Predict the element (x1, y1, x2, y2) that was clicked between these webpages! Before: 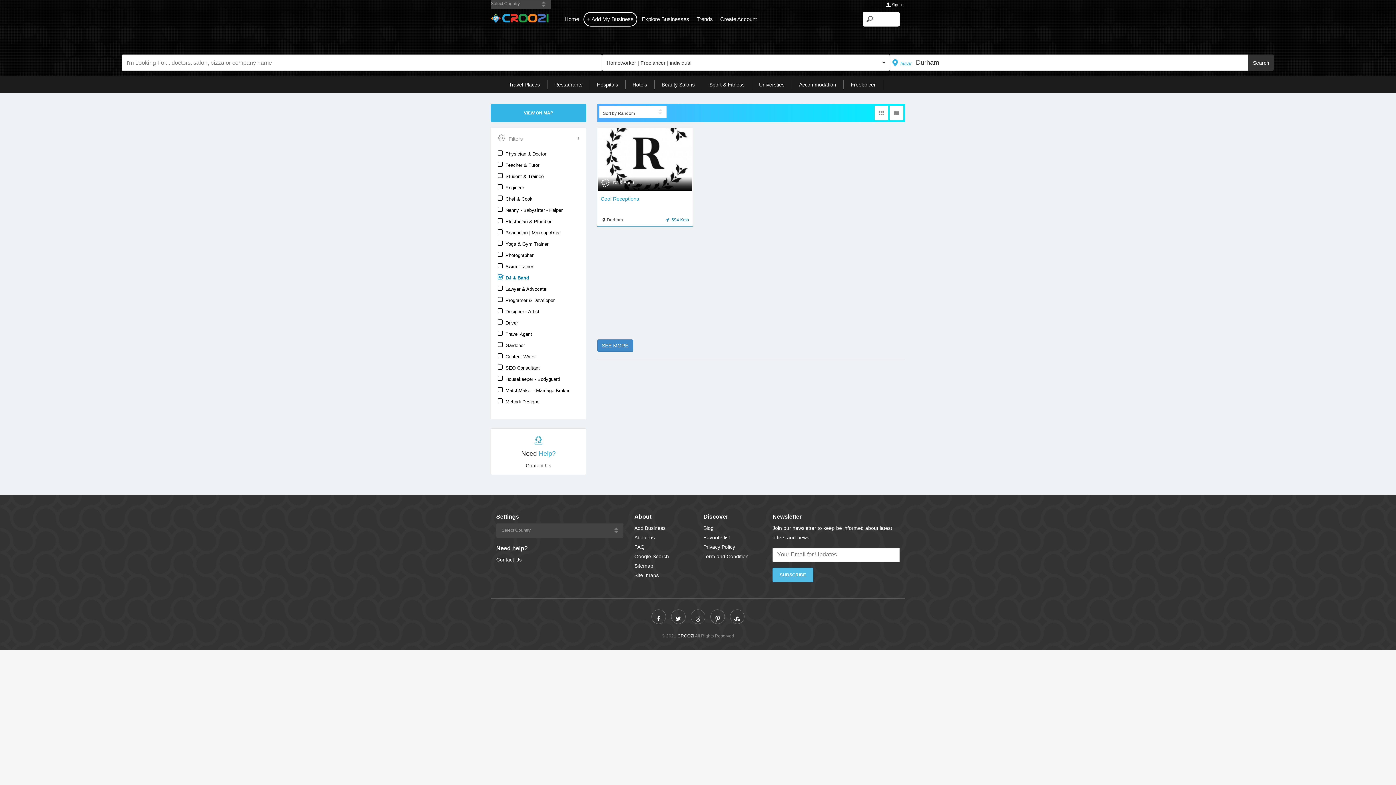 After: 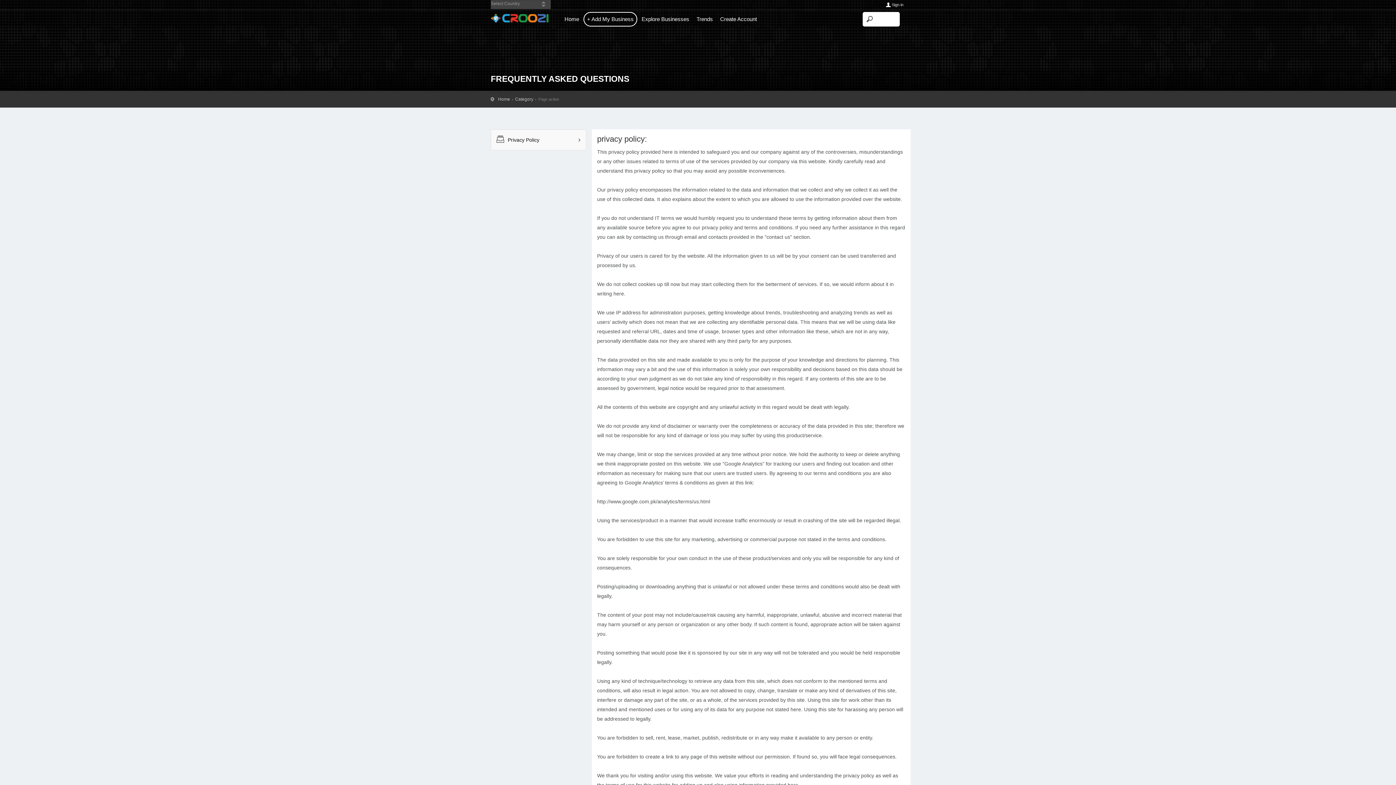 Action: label: Privacy Policy bbox: (703, 544, 735, 550)